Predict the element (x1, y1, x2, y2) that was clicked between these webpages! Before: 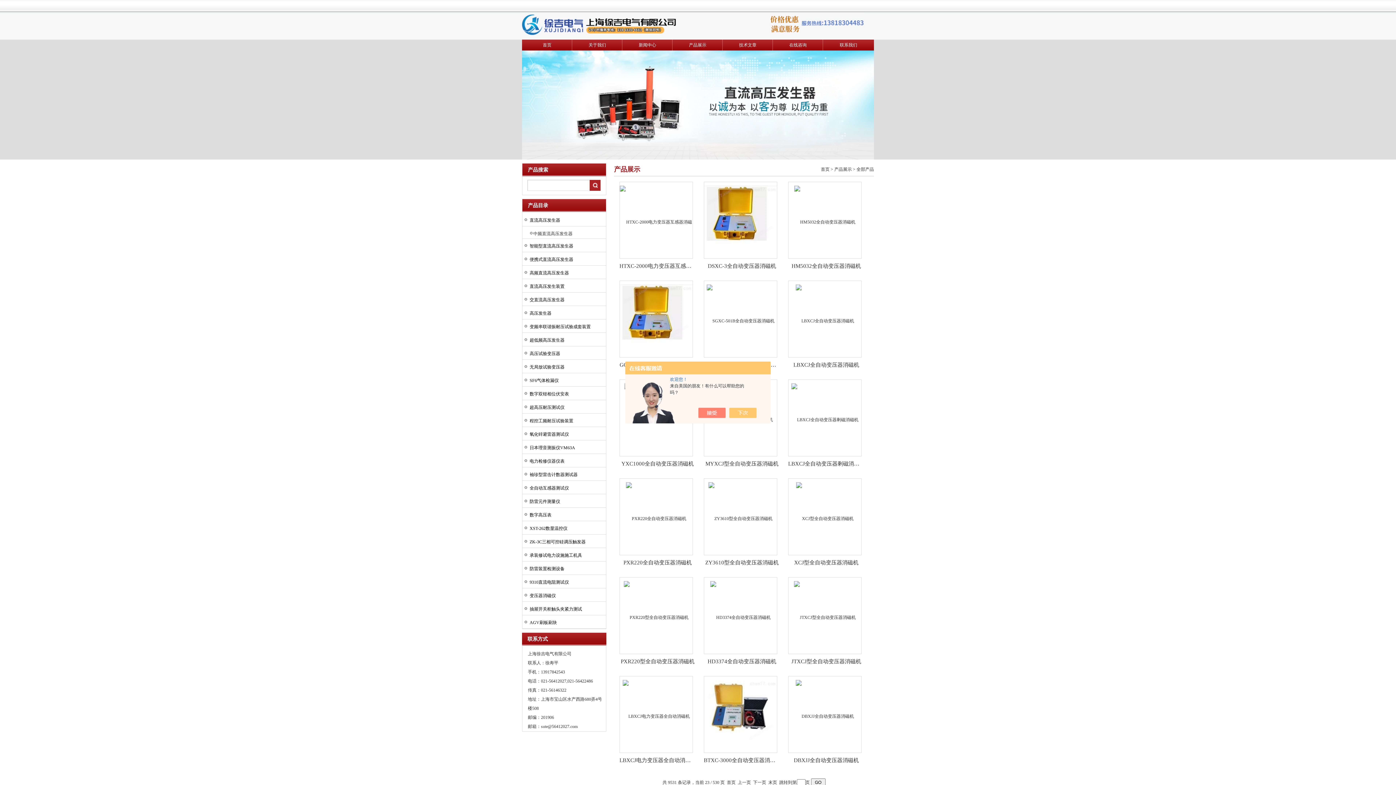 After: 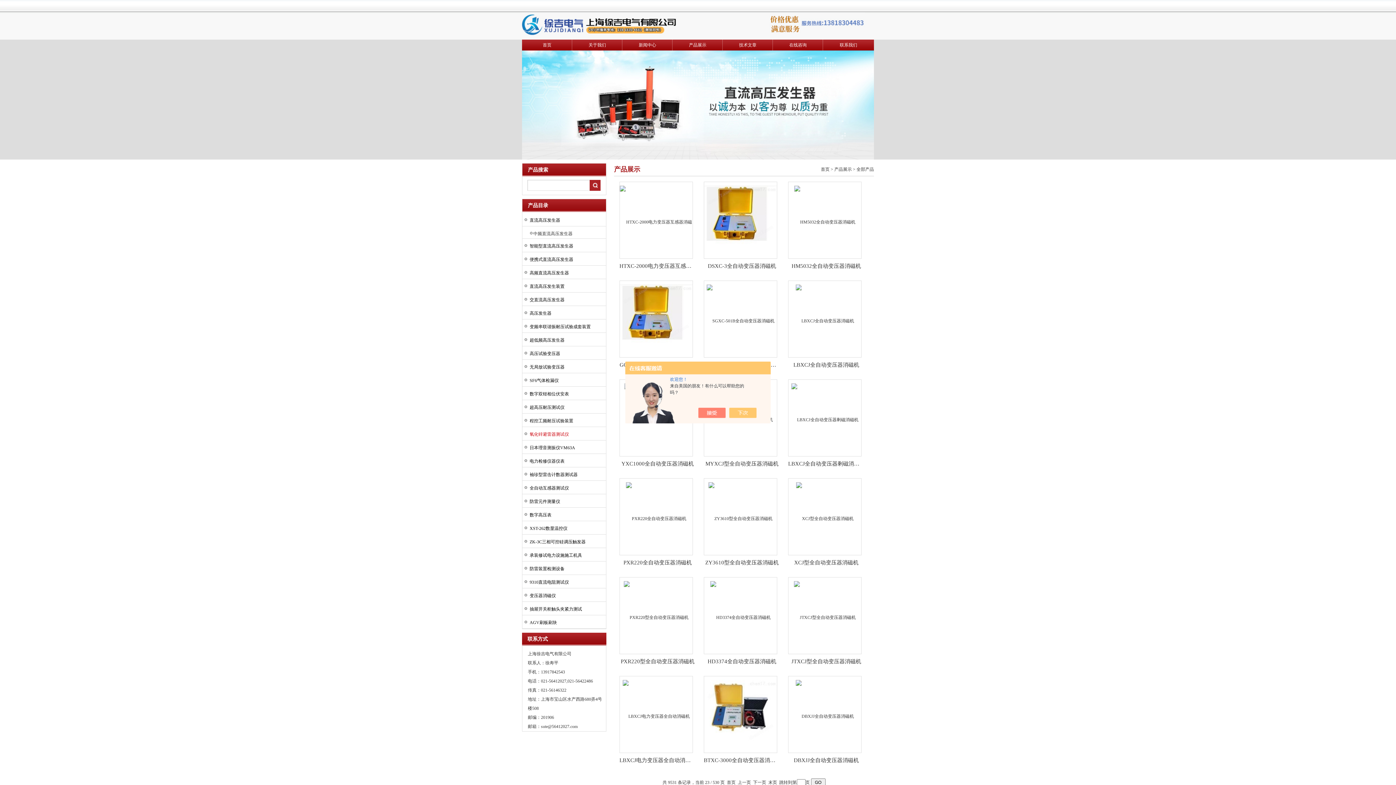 Action: bbox: (522, 430, 606, 440) label: 氧化锌避雷器测试仪